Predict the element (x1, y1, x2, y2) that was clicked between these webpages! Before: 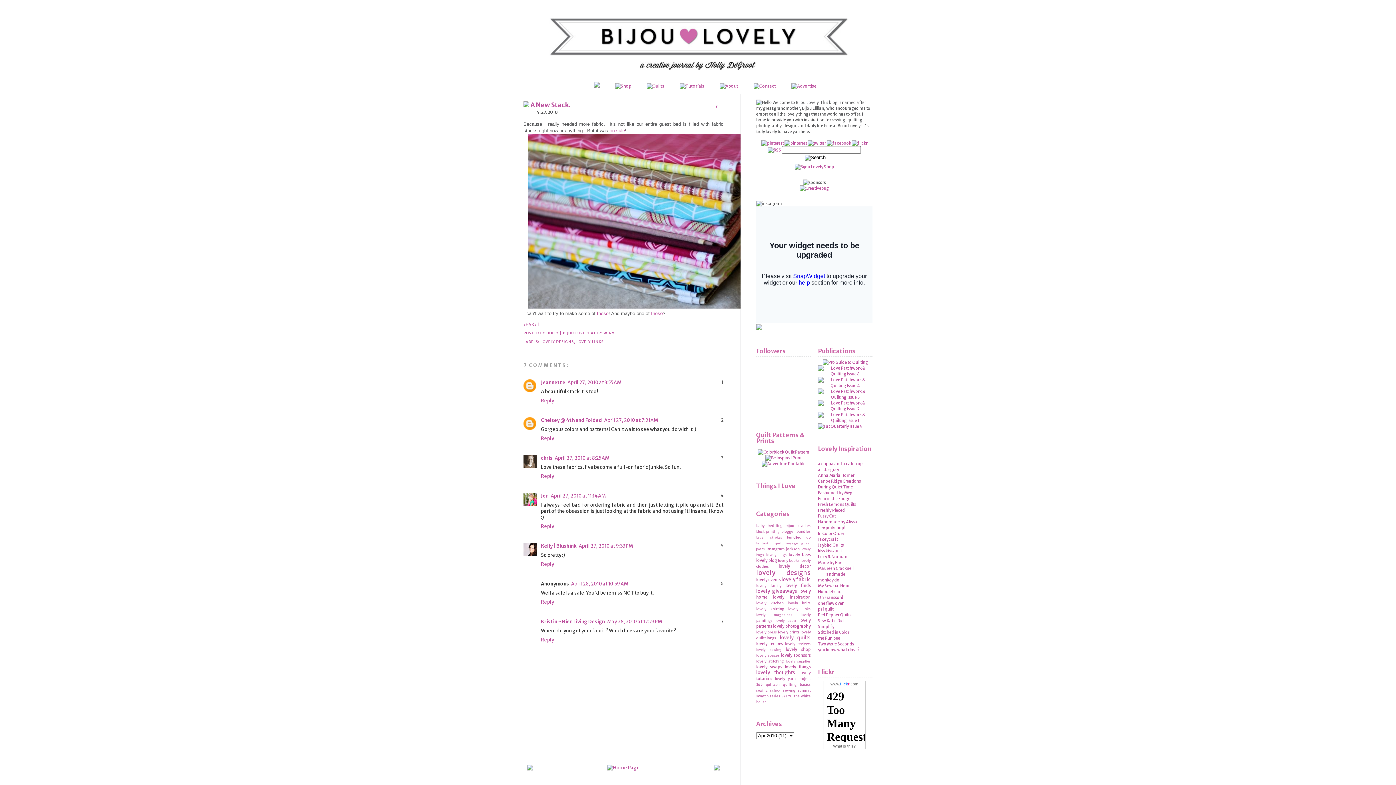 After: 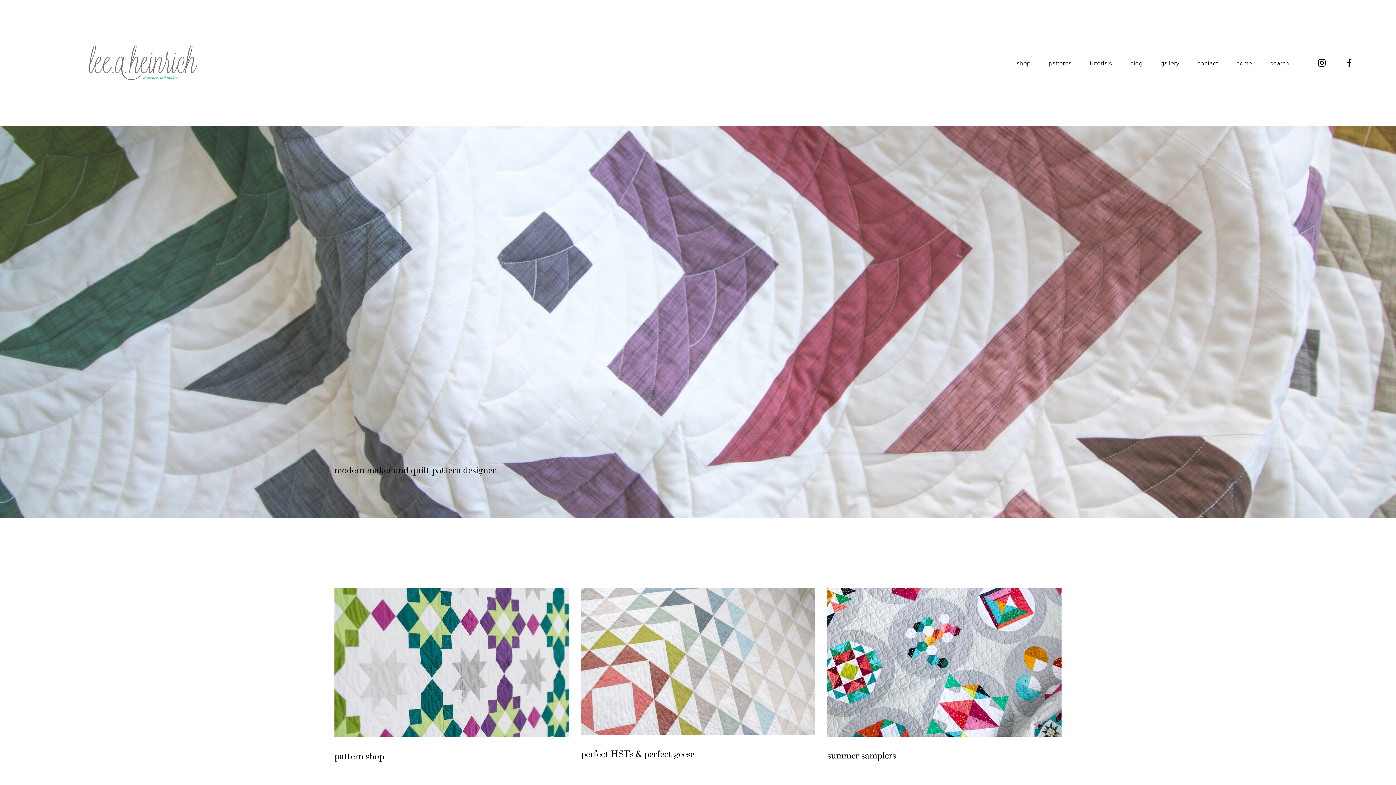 Action: bbox: (818, 507, 845, 513) label: Freshly Pieced